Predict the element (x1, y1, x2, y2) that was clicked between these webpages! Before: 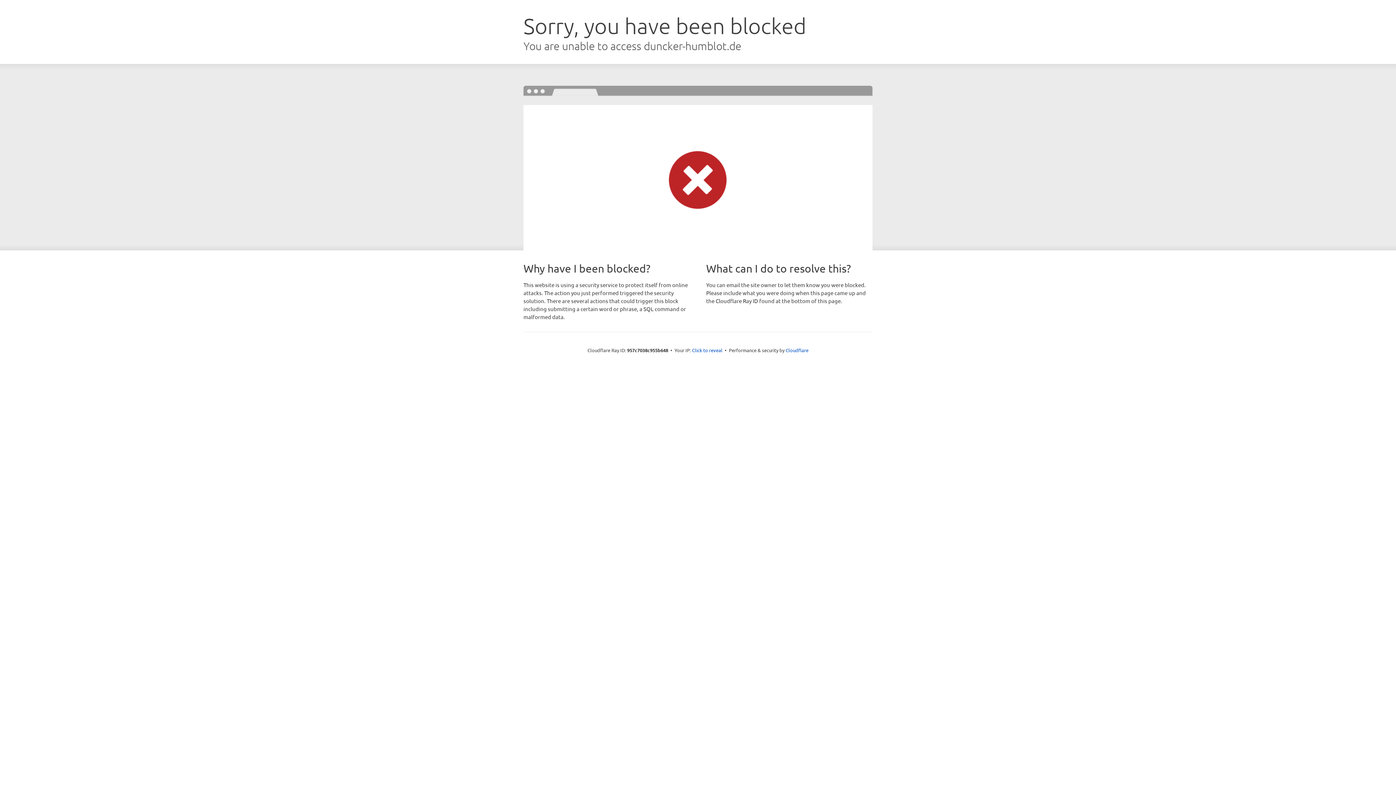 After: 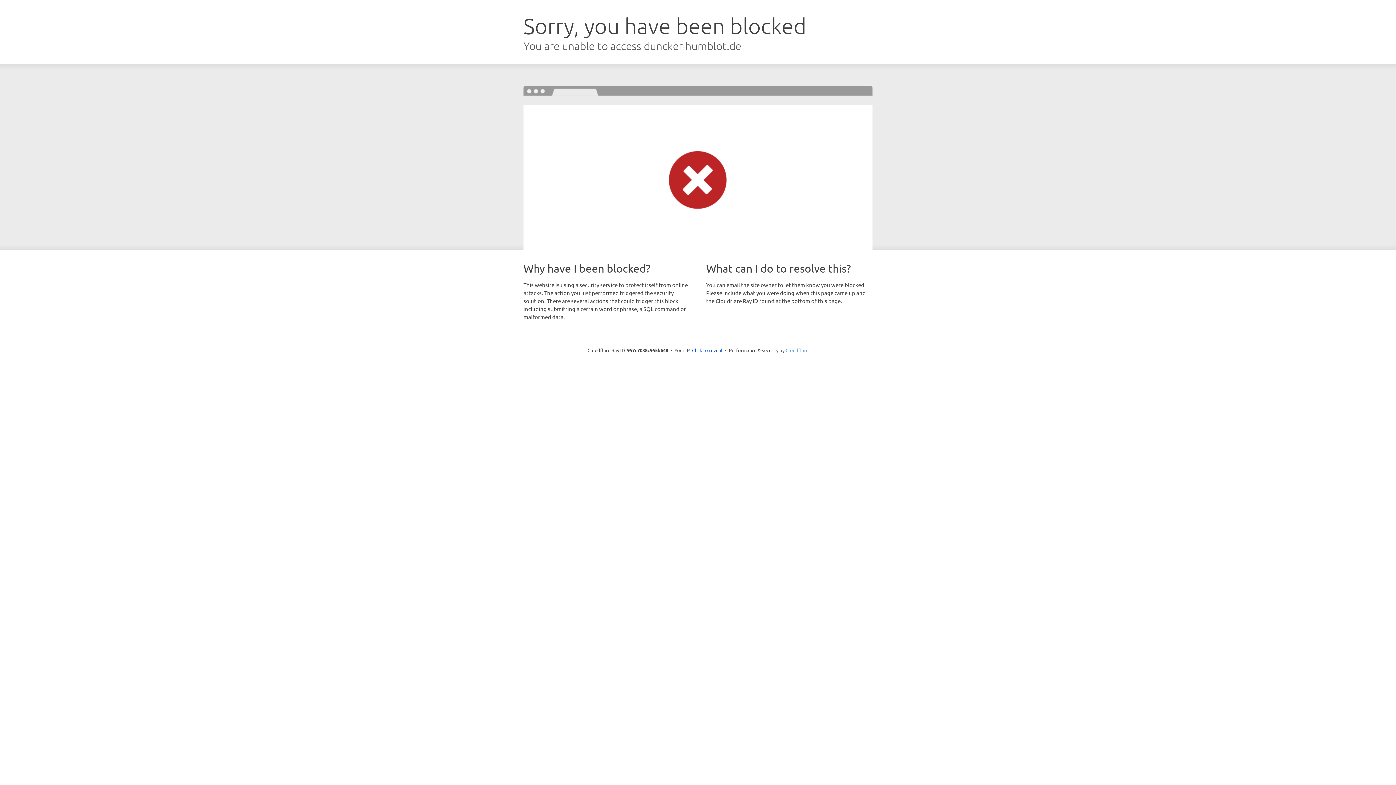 Action: label: Cloudflare bbox: (785, 347, 808, 353)